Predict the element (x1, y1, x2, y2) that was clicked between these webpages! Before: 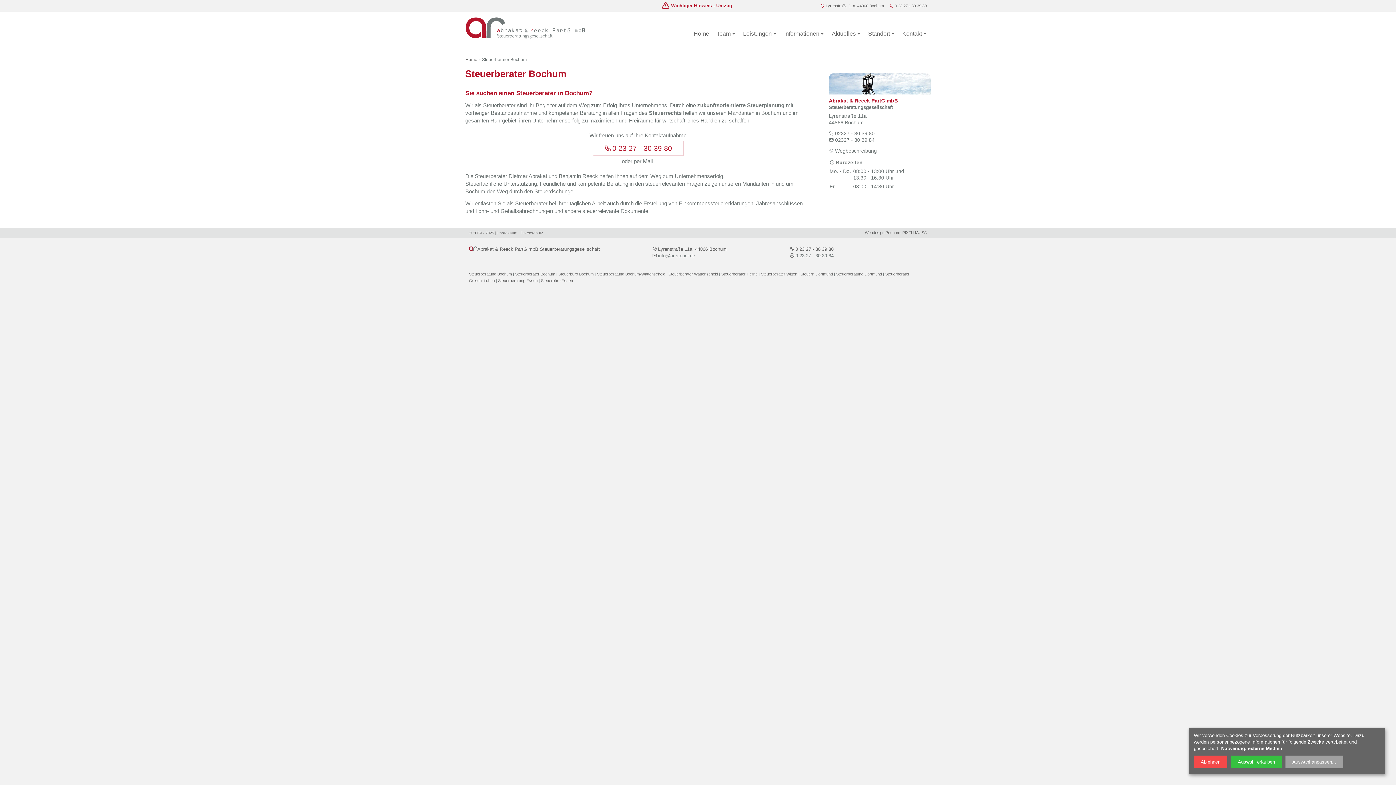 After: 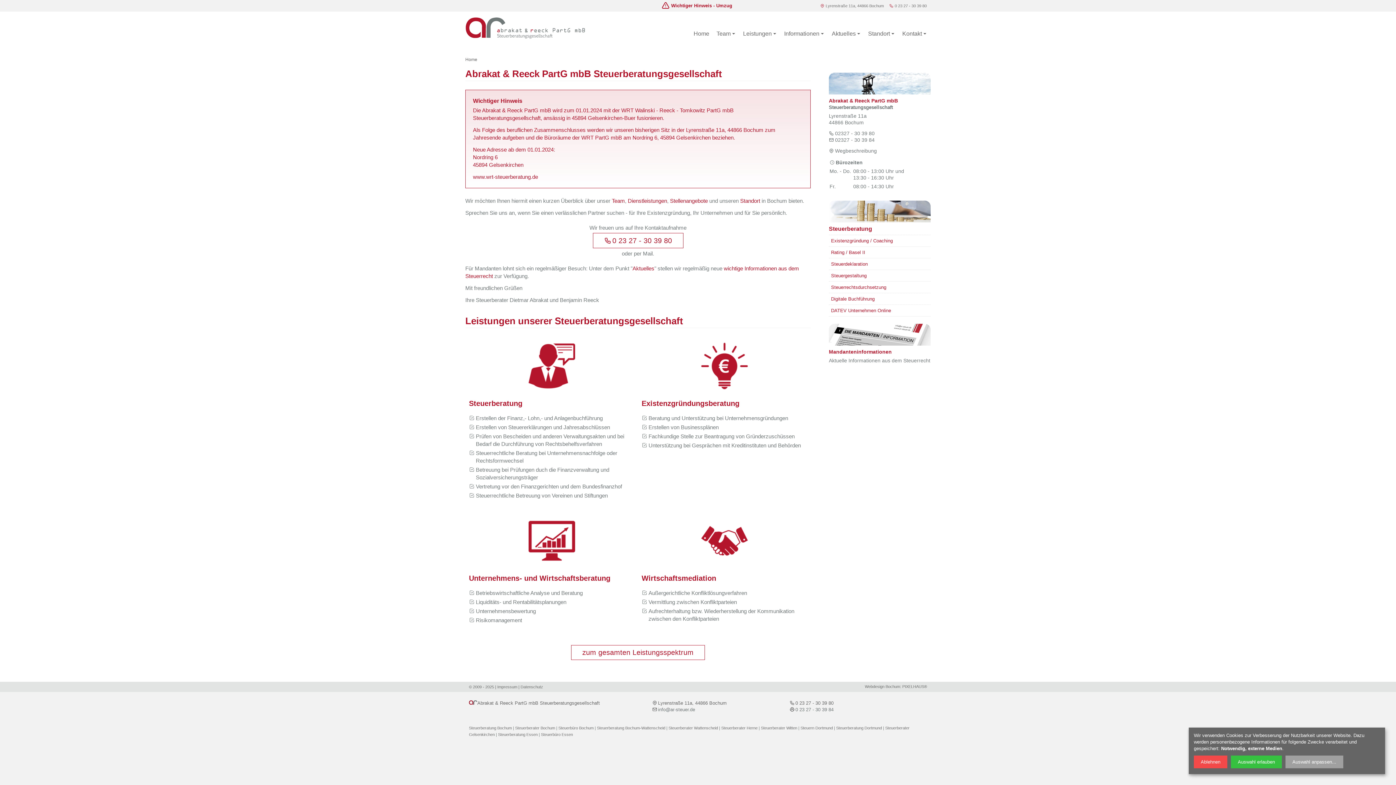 Action: bbox: (690, 28, 713, 38) label: Home